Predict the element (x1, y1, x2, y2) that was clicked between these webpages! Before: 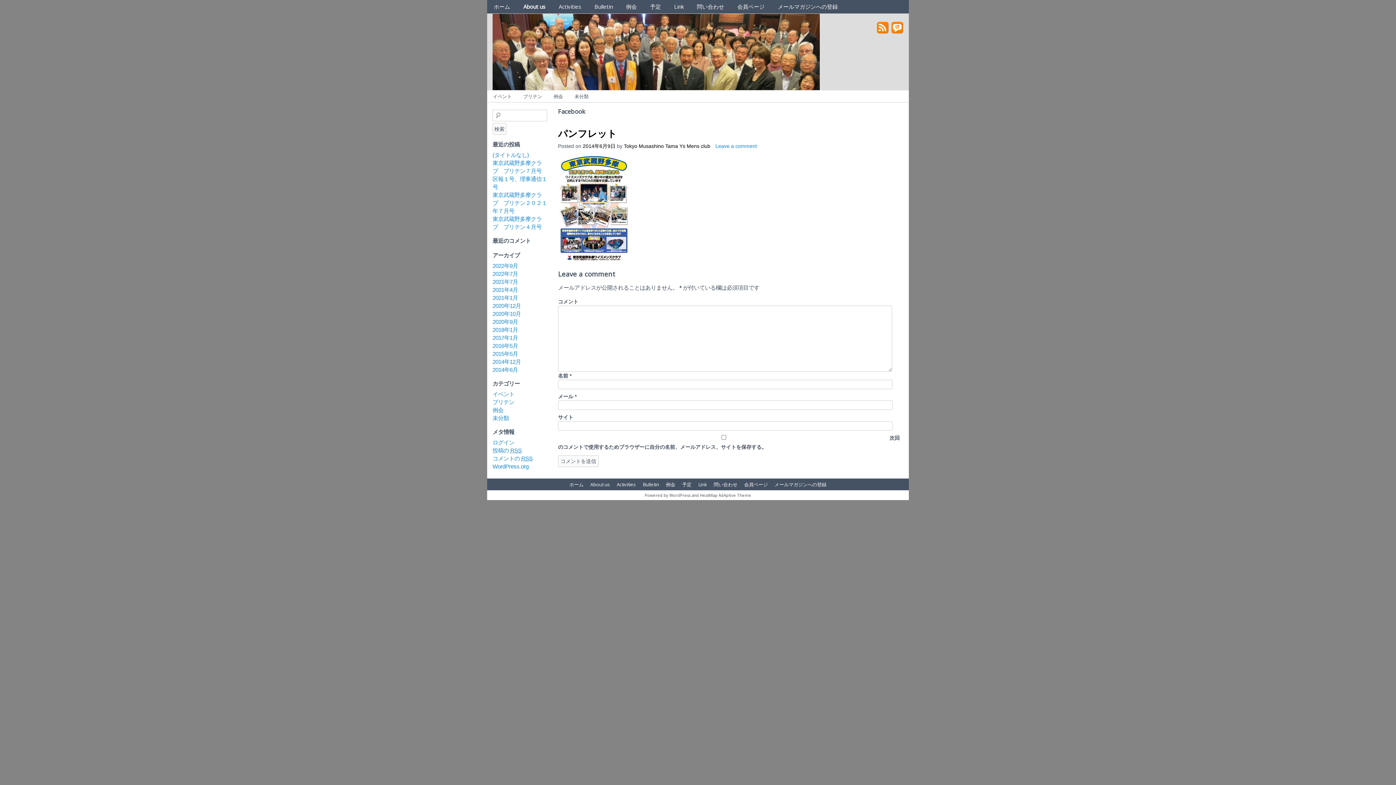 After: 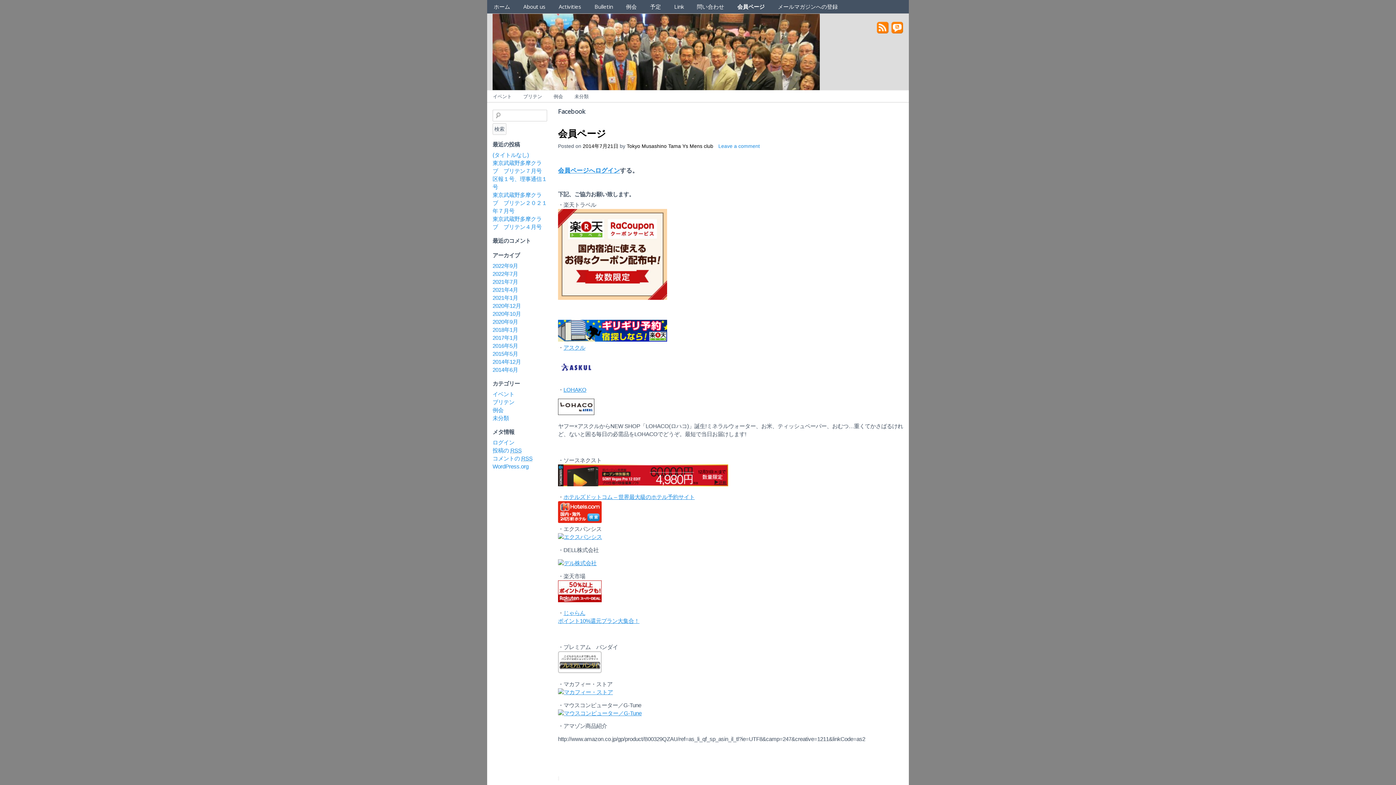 Action: label: 会員ページ bbox: (730, 0, 771, 13)